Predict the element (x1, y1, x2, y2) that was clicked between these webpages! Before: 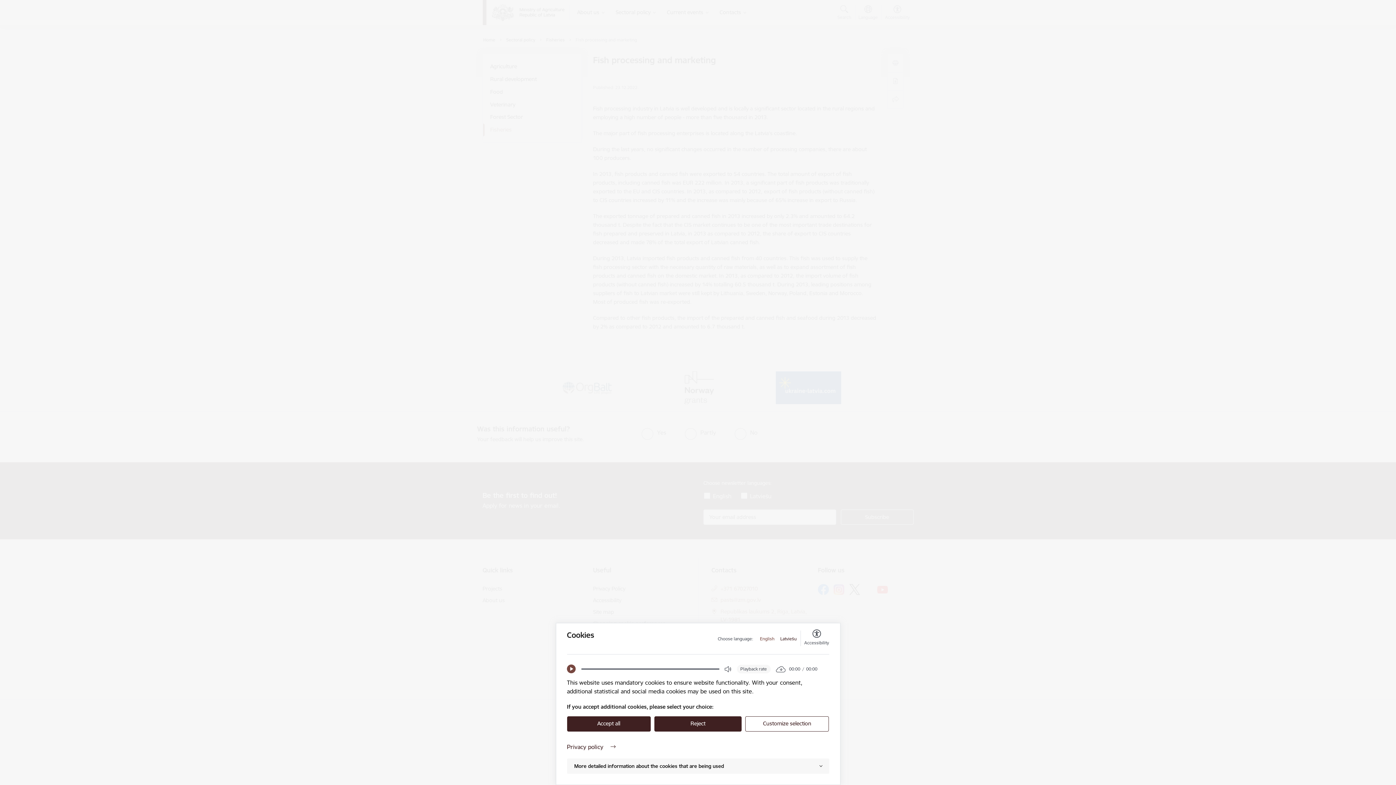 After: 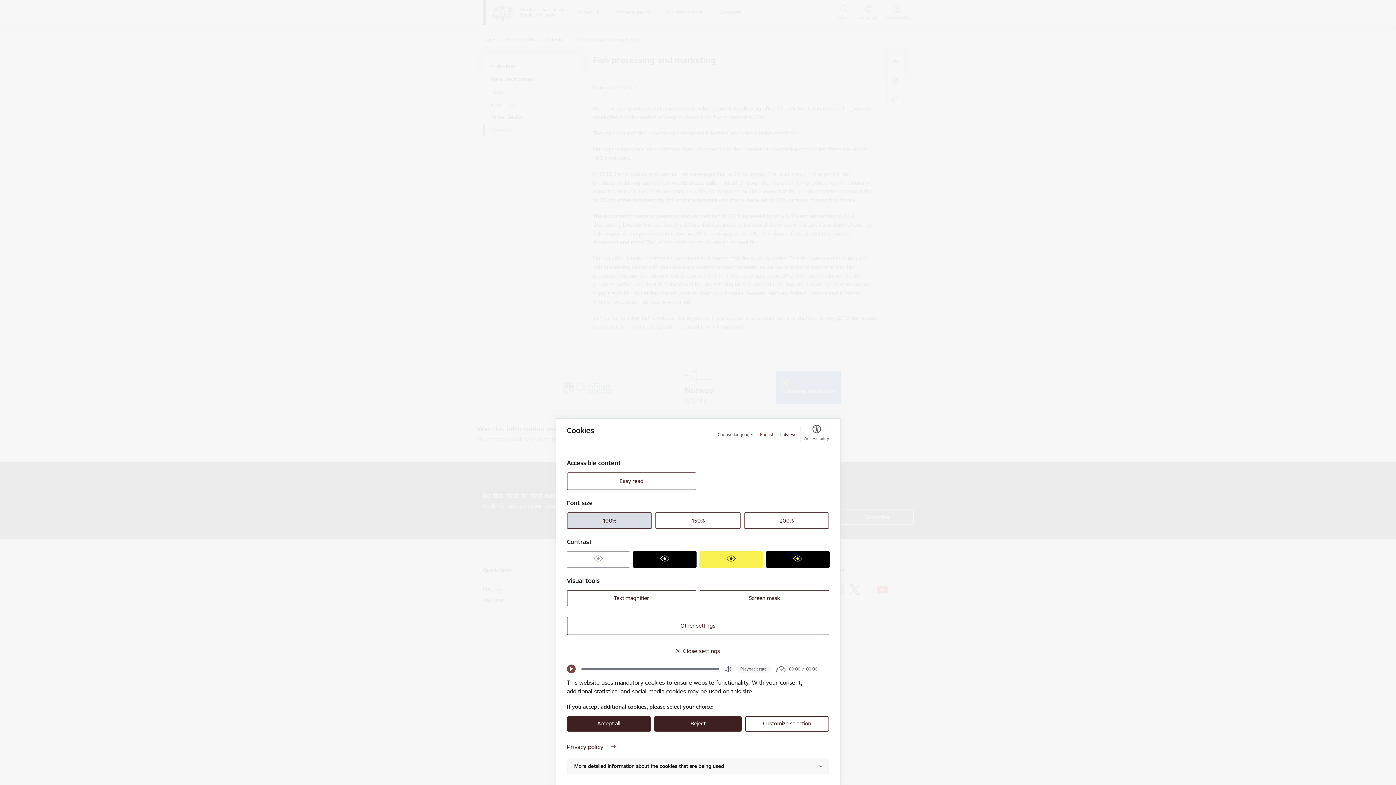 Action: bbox: (804, 630, 829, 646) label: Accessibility